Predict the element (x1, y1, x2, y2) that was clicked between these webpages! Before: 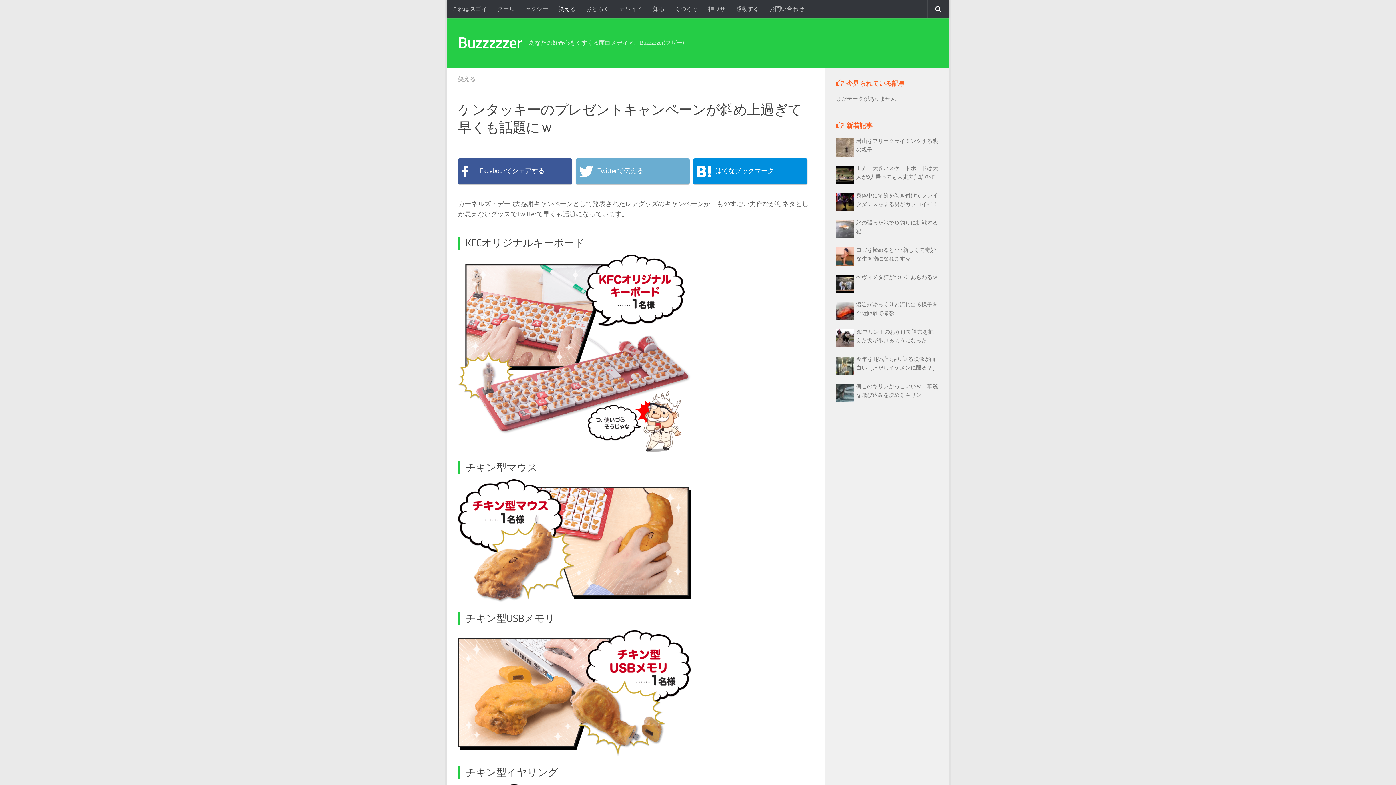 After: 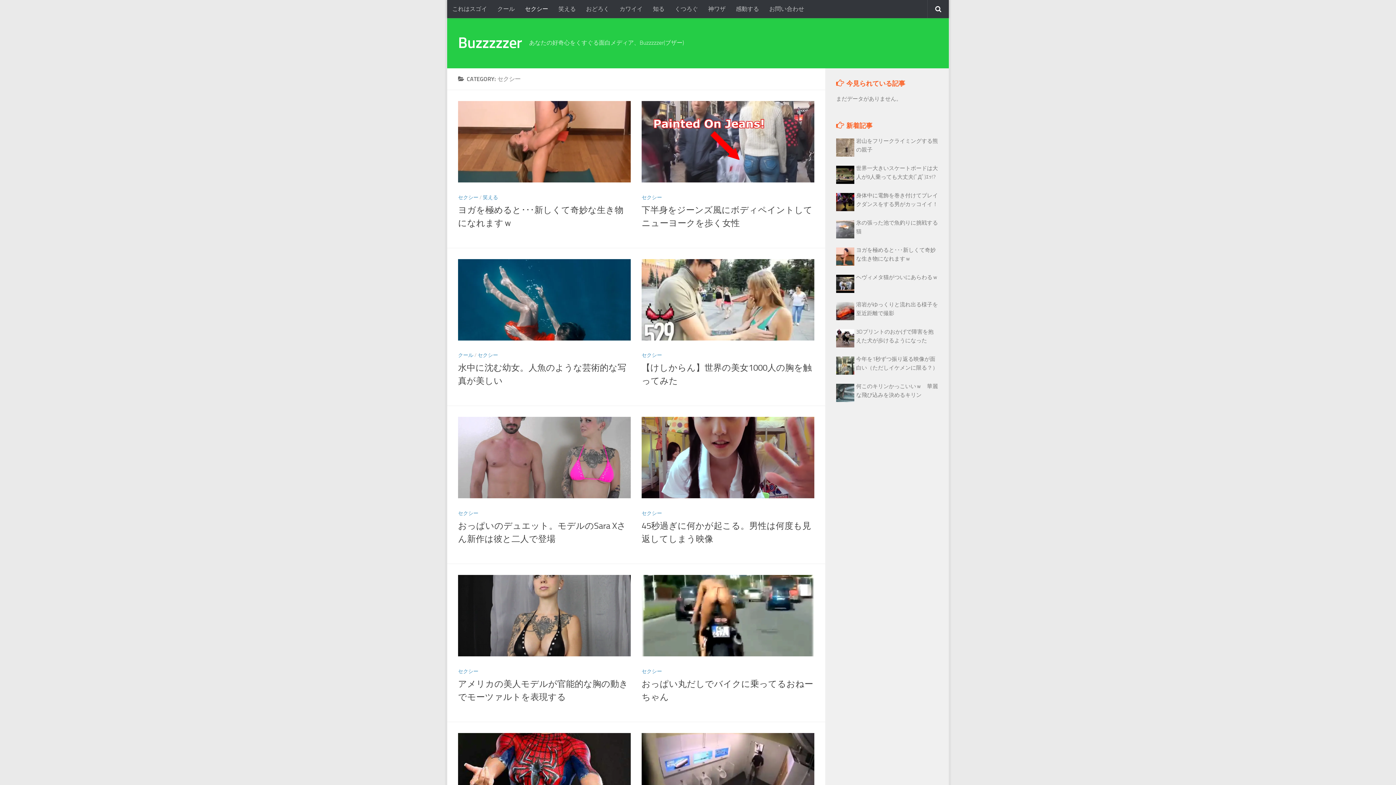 Action: label: セクシー bbox: (520, 0, 553, 18)